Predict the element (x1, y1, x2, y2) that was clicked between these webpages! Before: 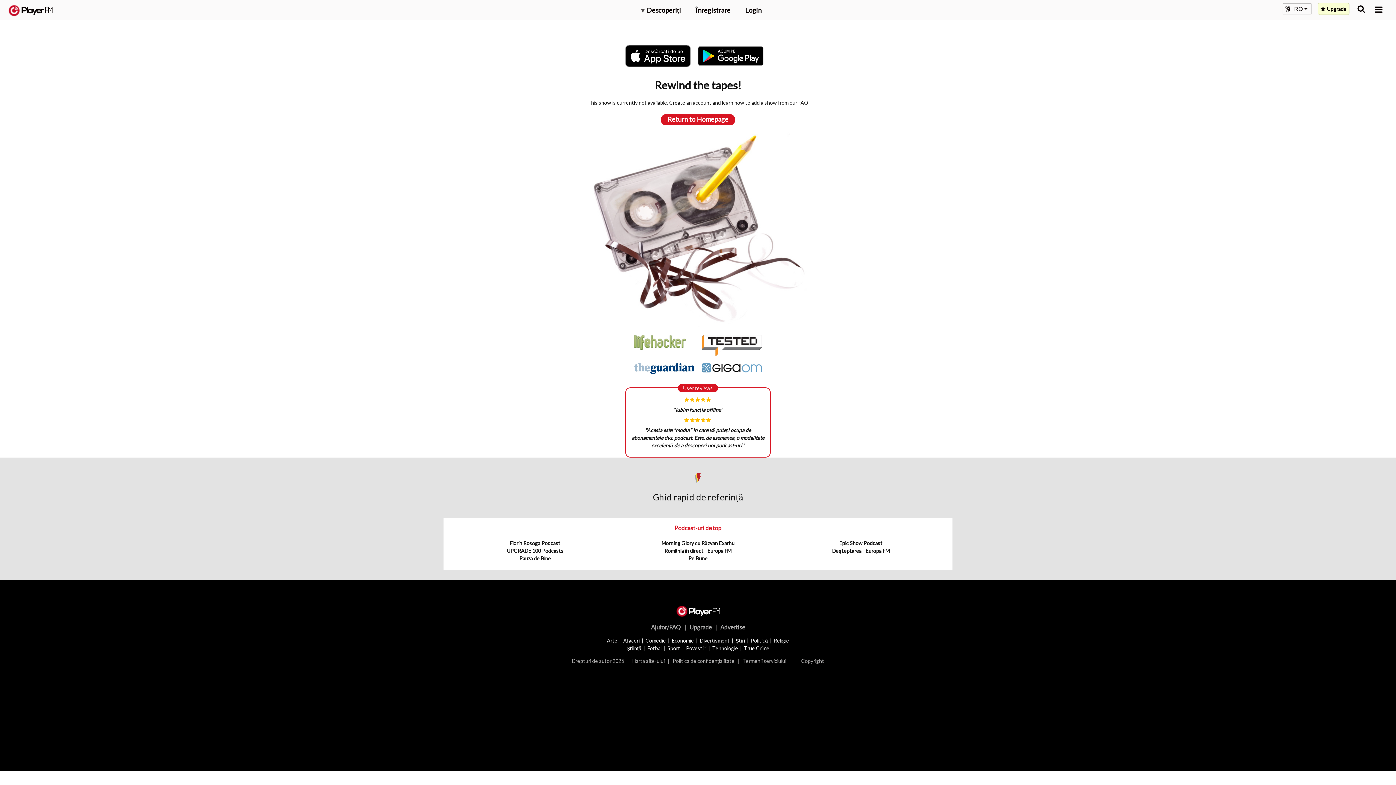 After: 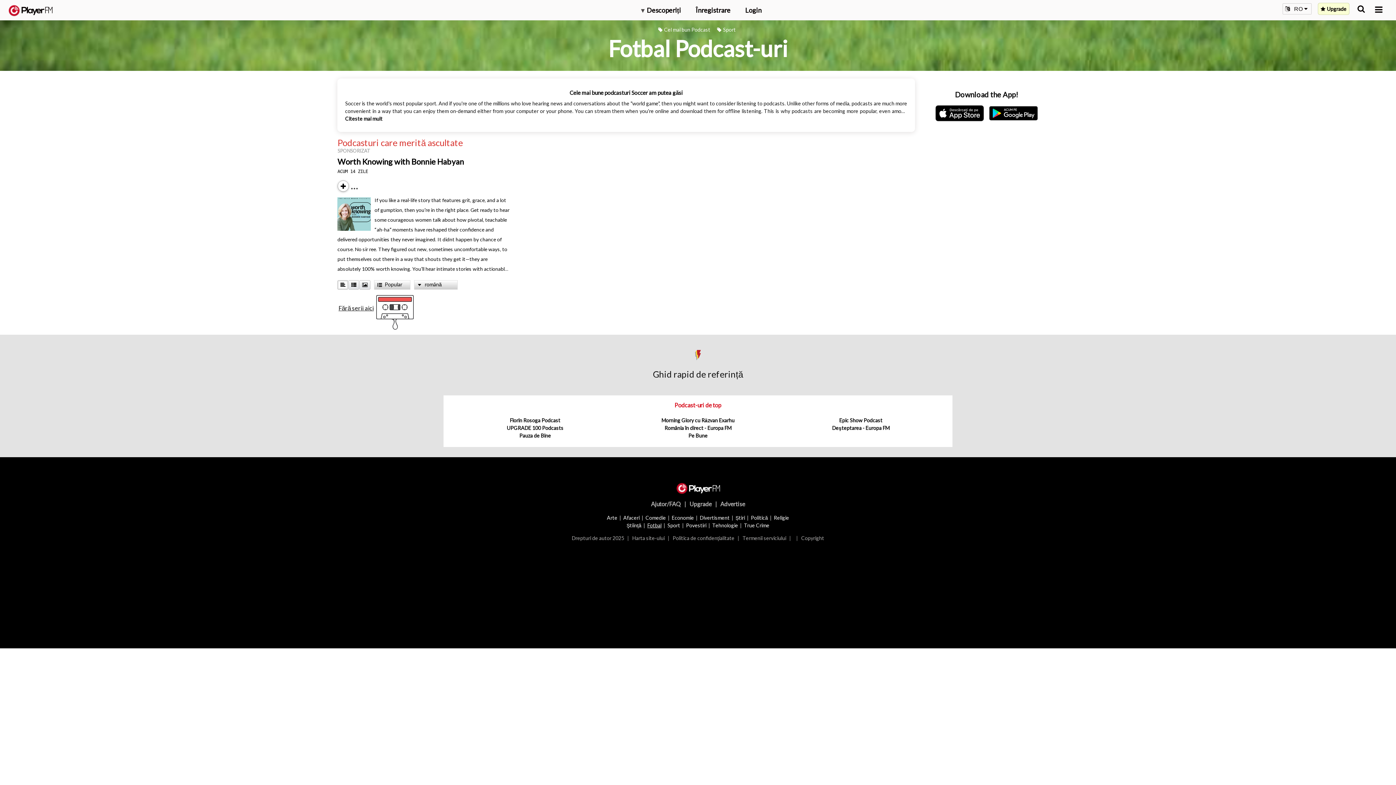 Action: label: Fotbal bbox: (647, 645, 661, 651)